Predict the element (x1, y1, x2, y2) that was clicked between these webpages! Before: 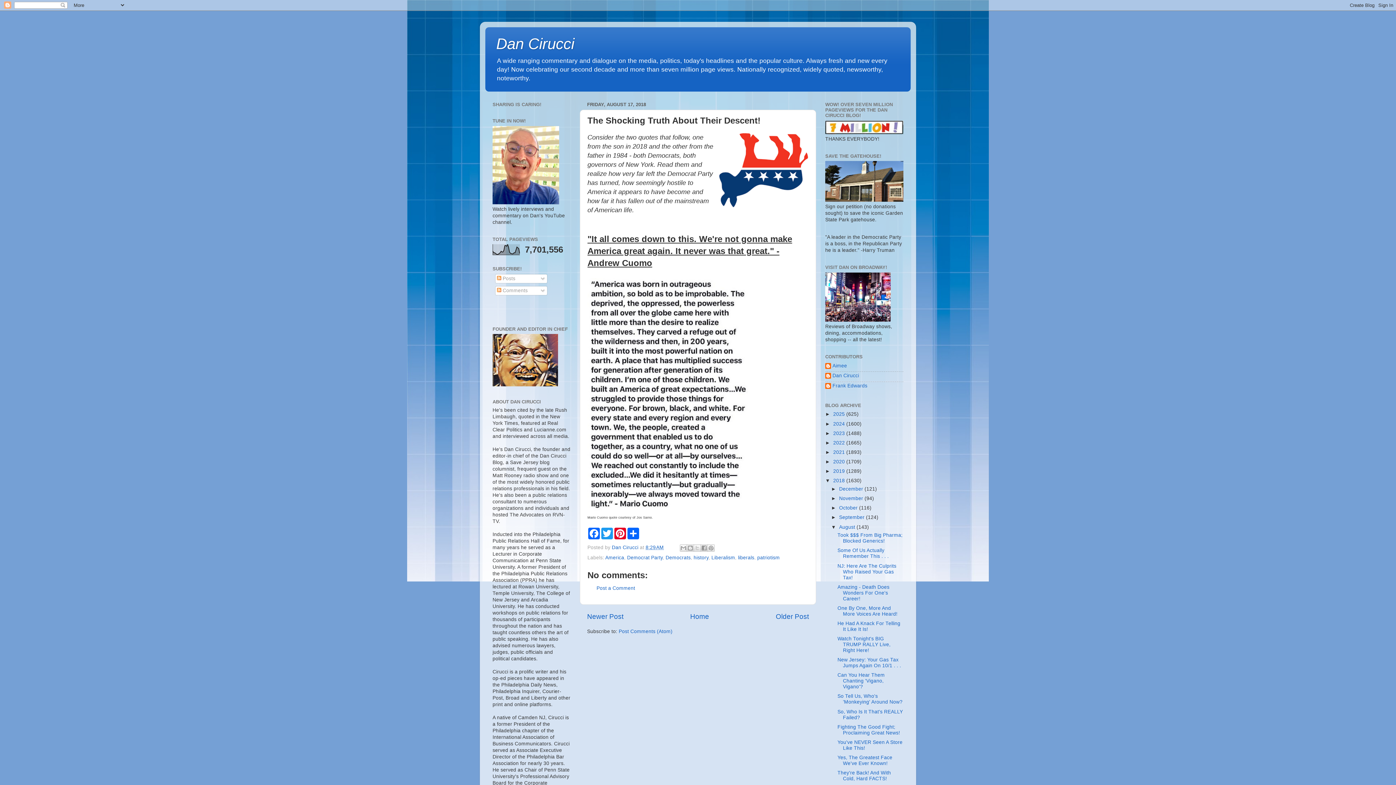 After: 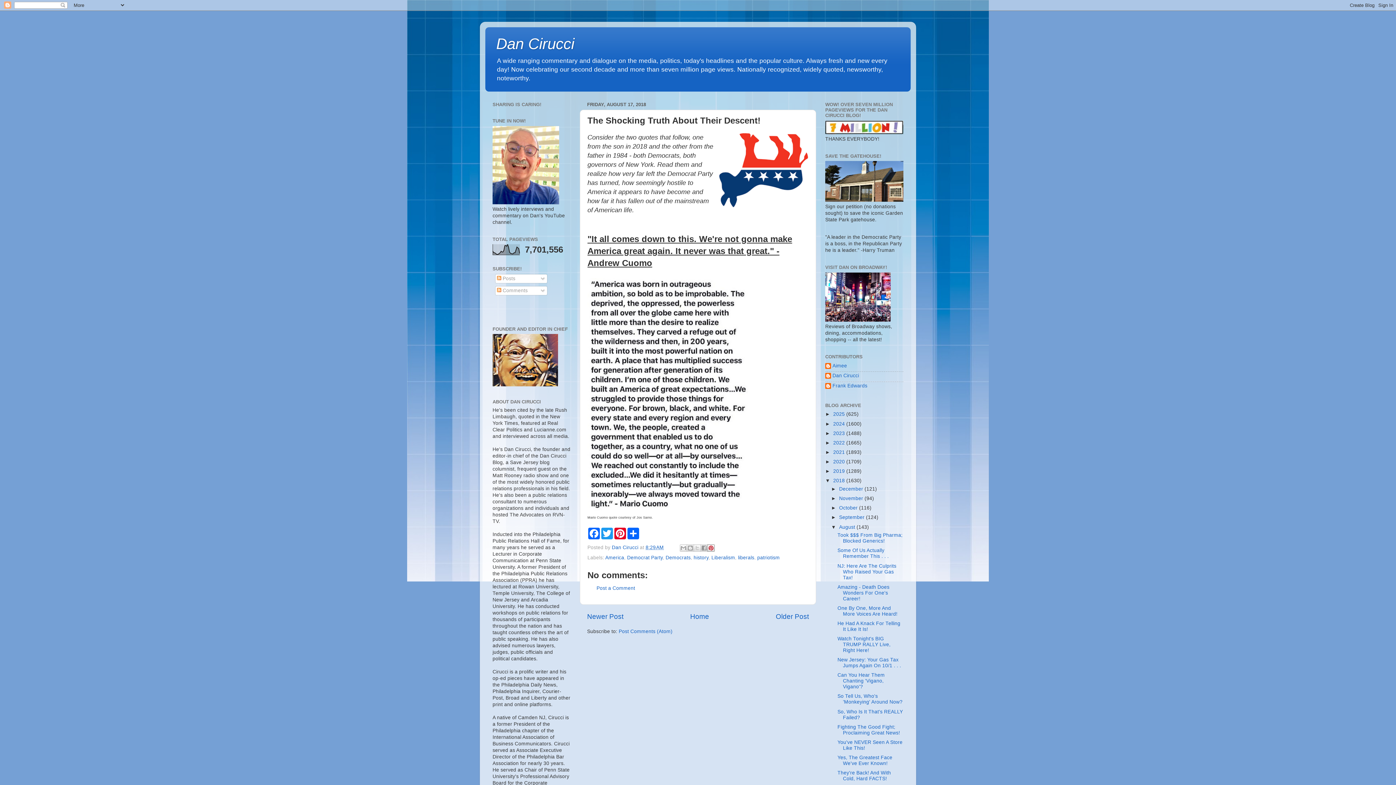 Action: bbox: (707, 544, 714, 551) label: Share to Pinterest